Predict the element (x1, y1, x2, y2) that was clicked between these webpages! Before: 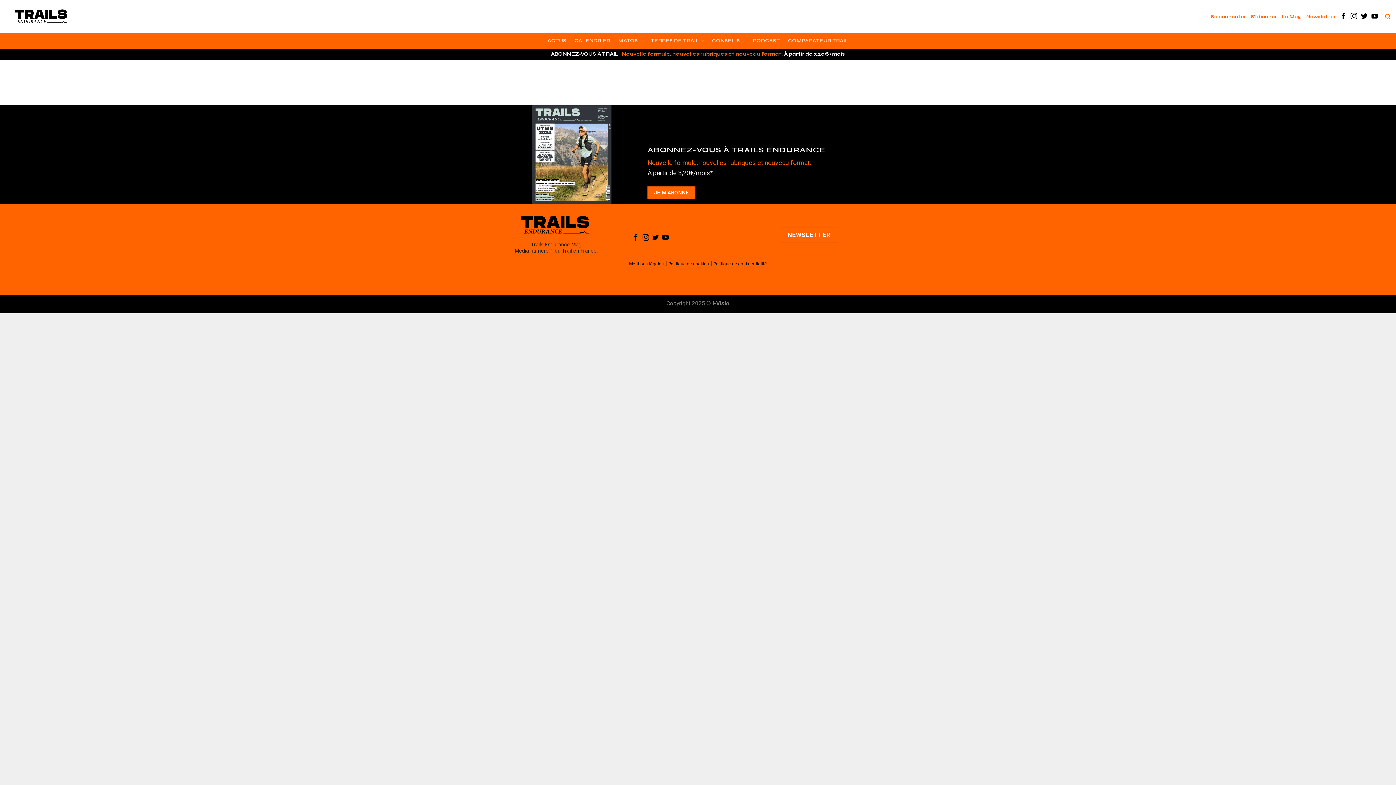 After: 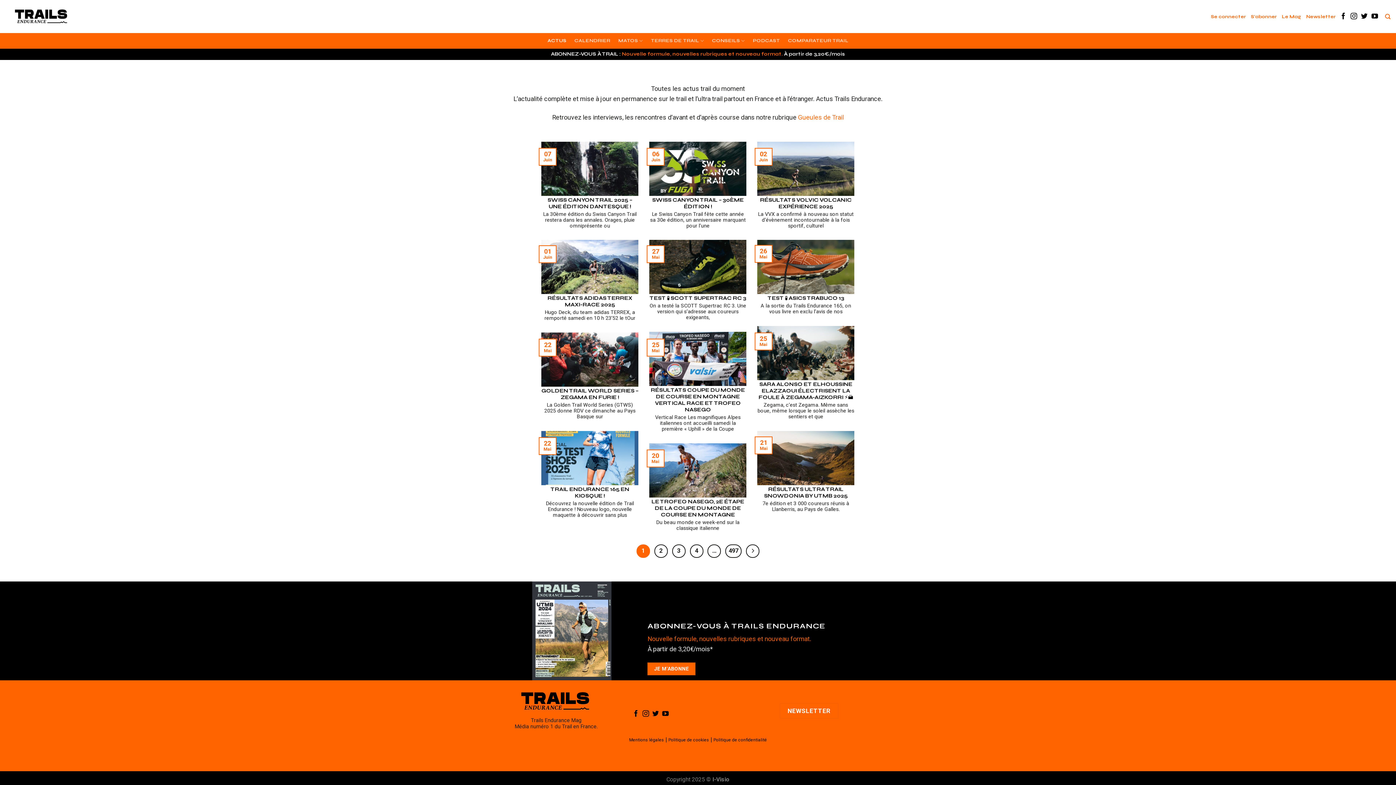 Action: label: ACTUS bbox: (547, 33, 566, 48)